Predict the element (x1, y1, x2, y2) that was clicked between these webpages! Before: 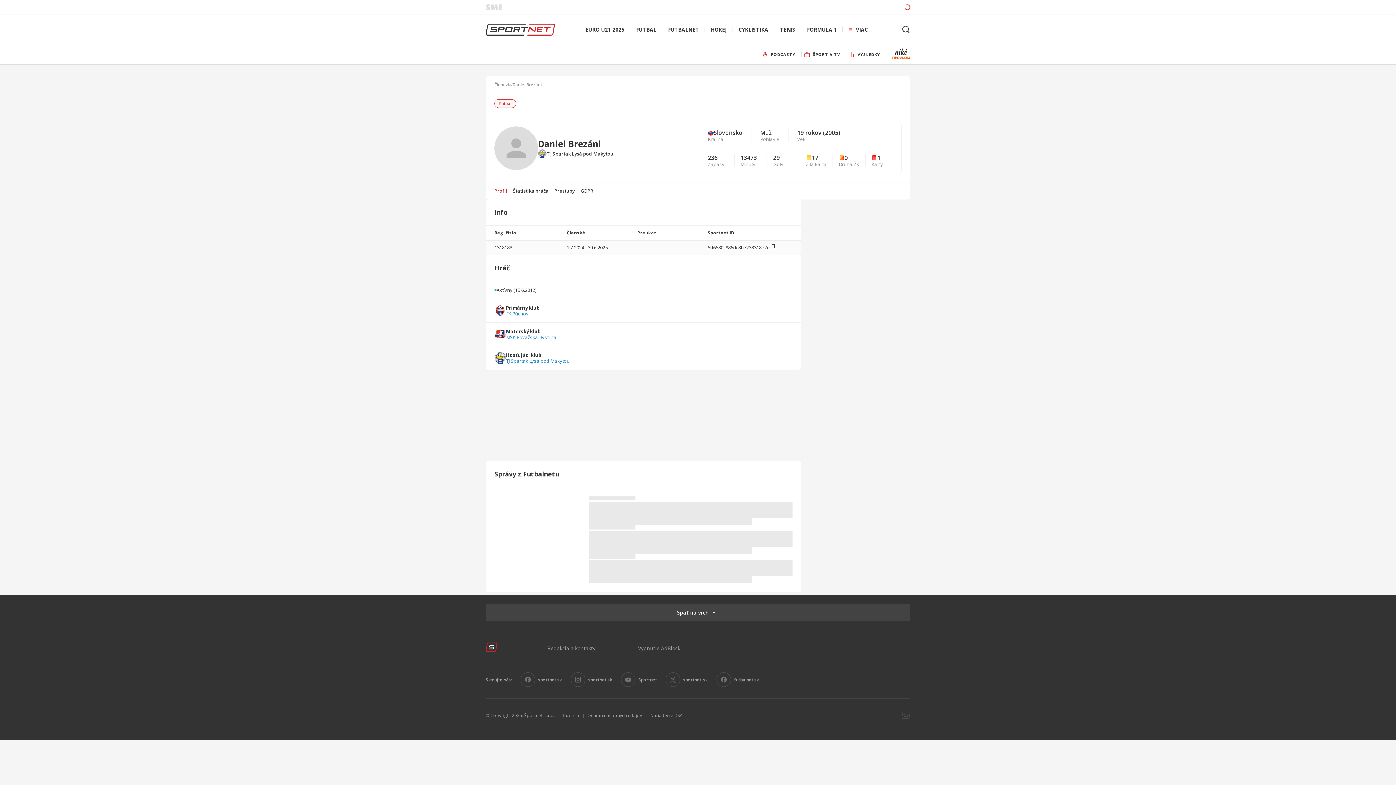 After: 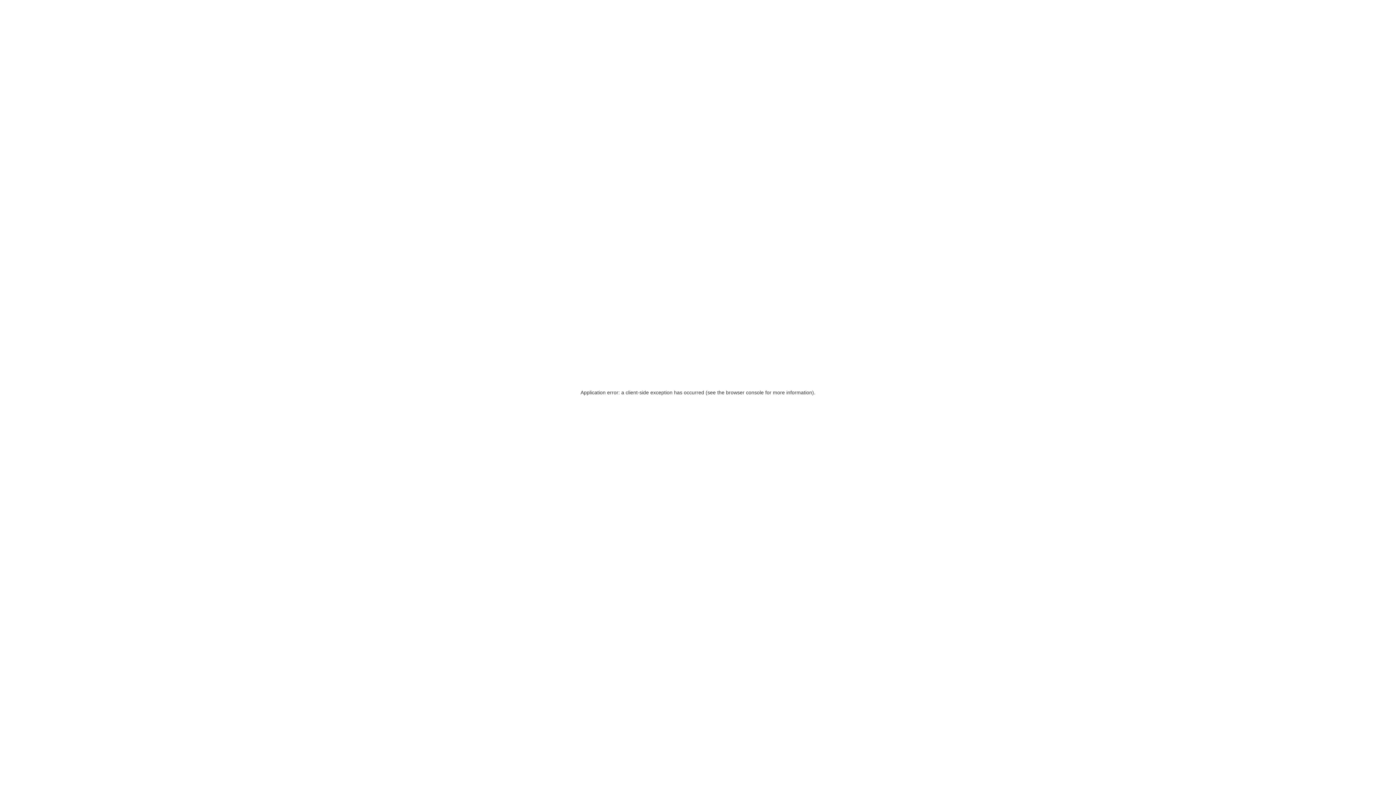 Action: label: HOKEJ bbox: (705, 26, 732, 32)